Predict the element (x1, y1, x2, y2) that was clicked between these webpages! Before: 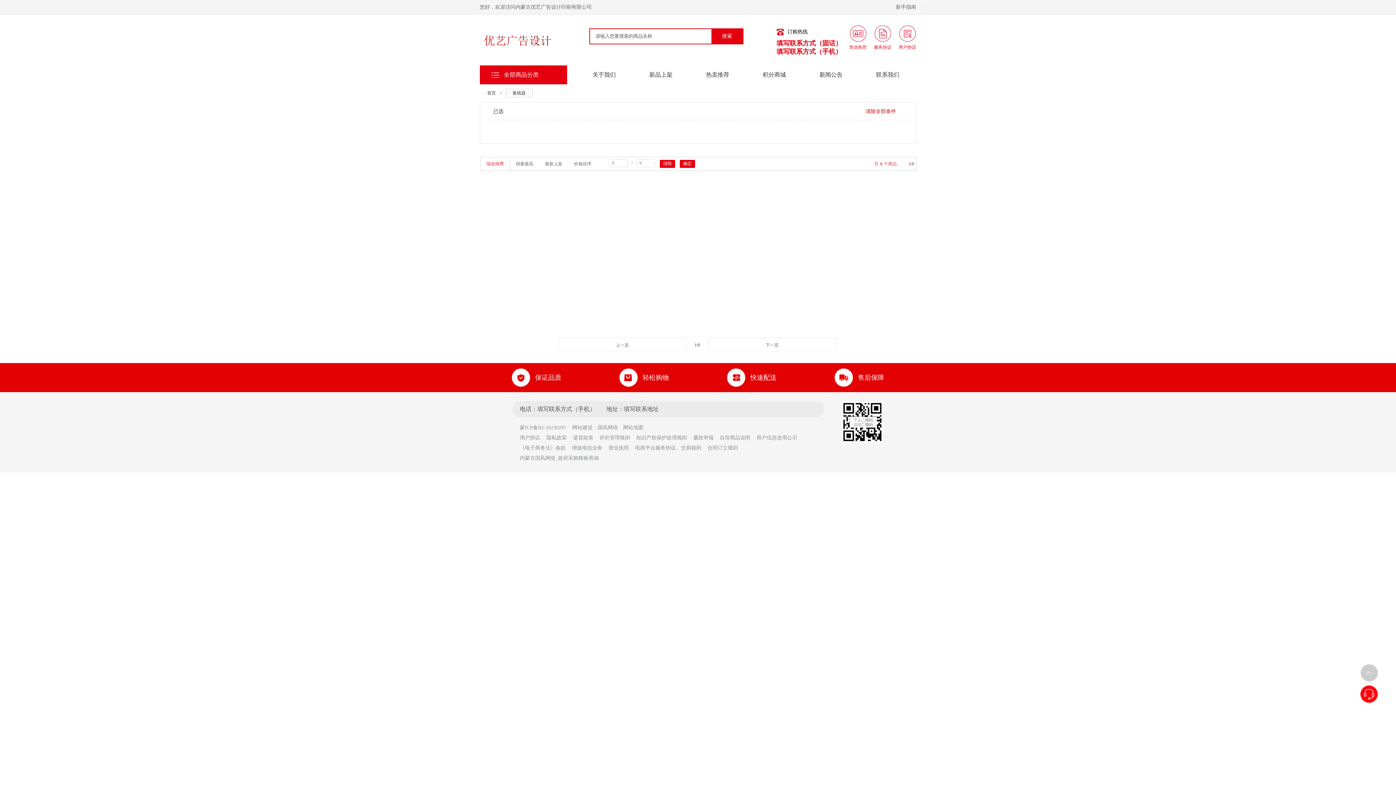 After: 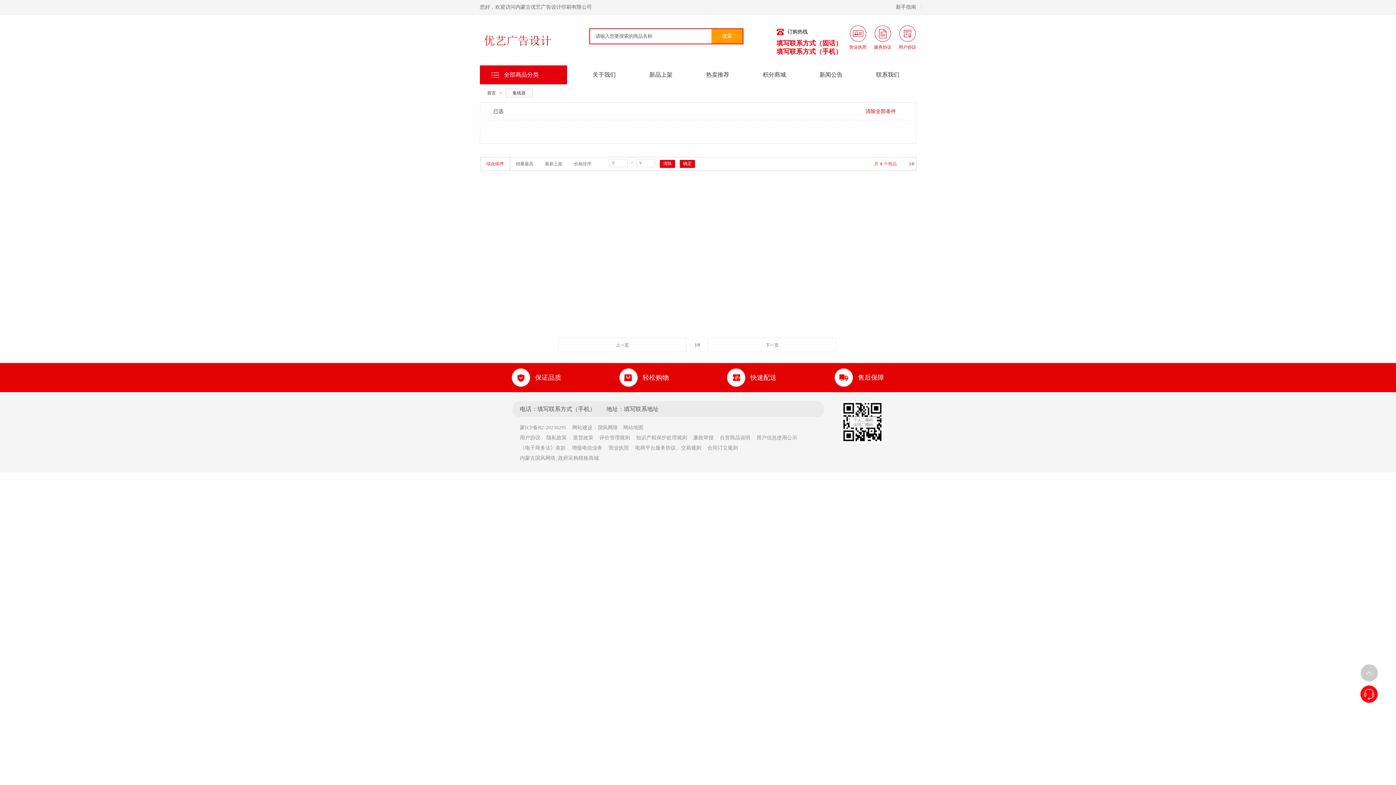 Action: bbox: (711, 28, 742, 44) label: 搜索